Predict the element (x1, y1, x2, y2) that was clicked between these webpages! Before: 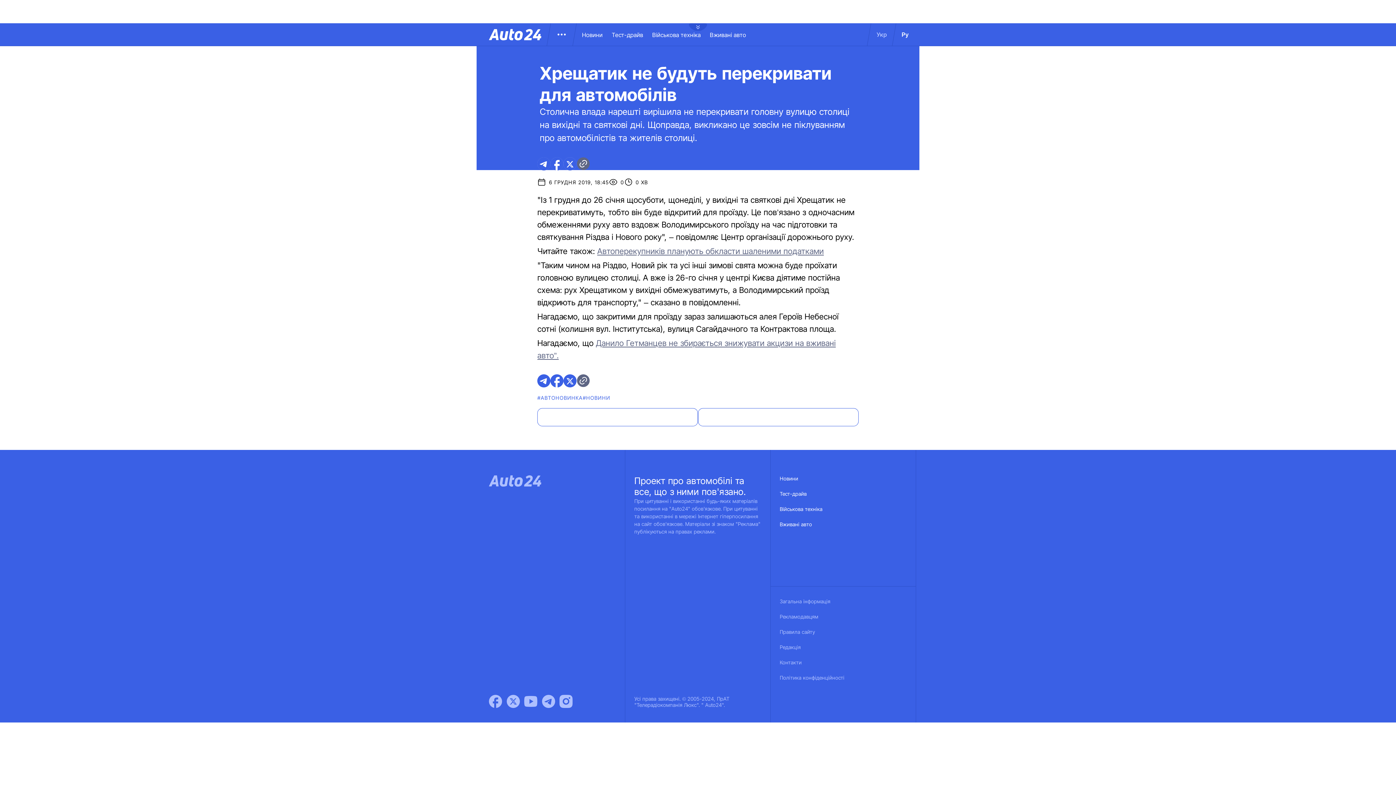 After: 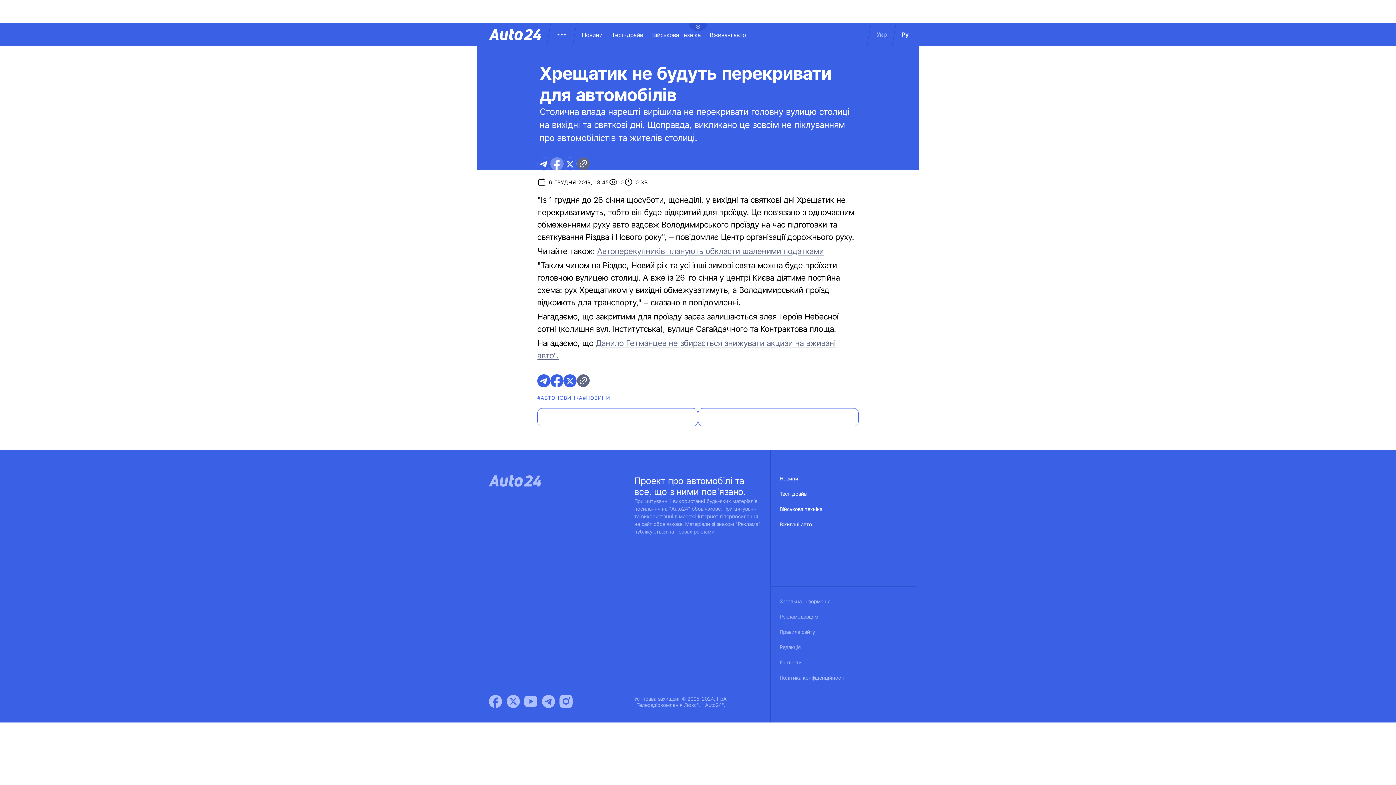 Action: label: facebook bbox: (550, 157, 563, 170)